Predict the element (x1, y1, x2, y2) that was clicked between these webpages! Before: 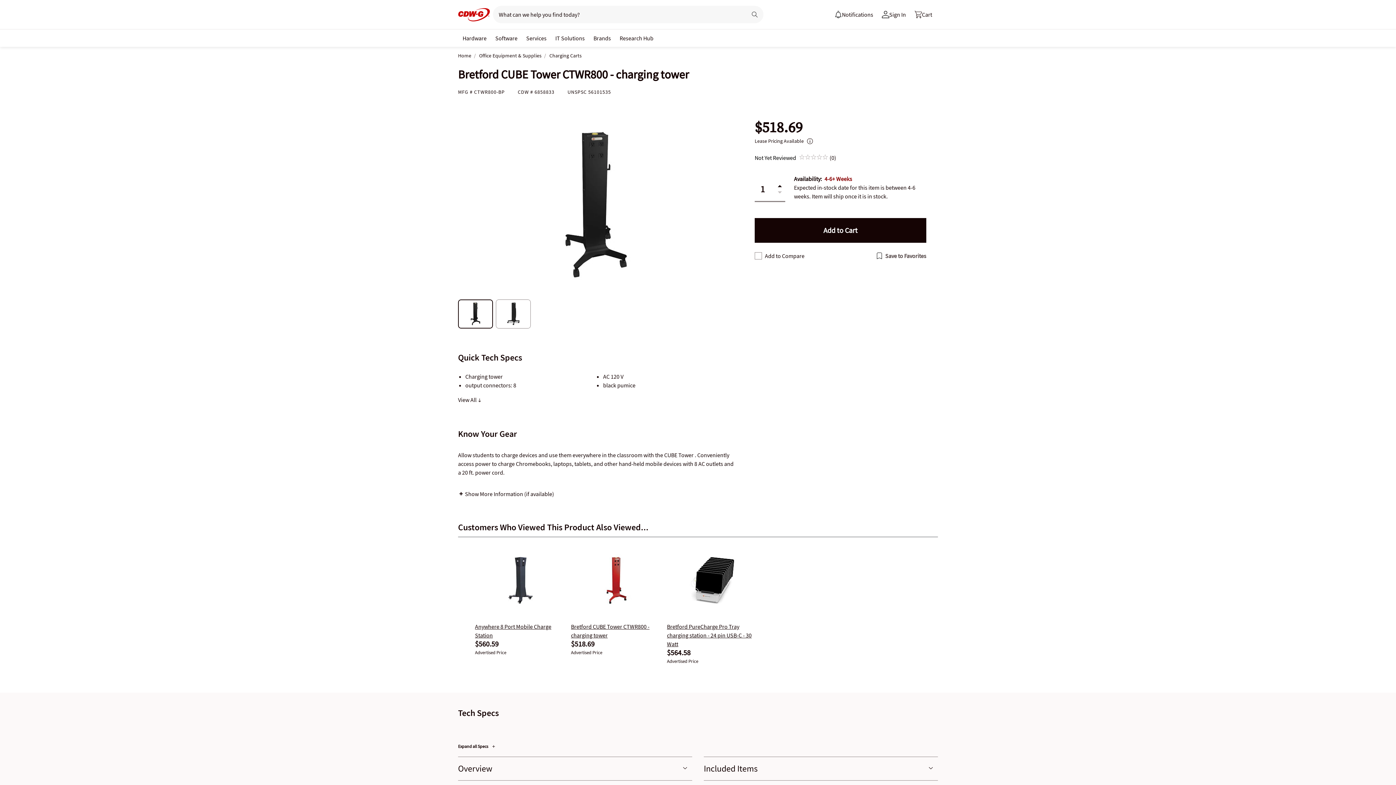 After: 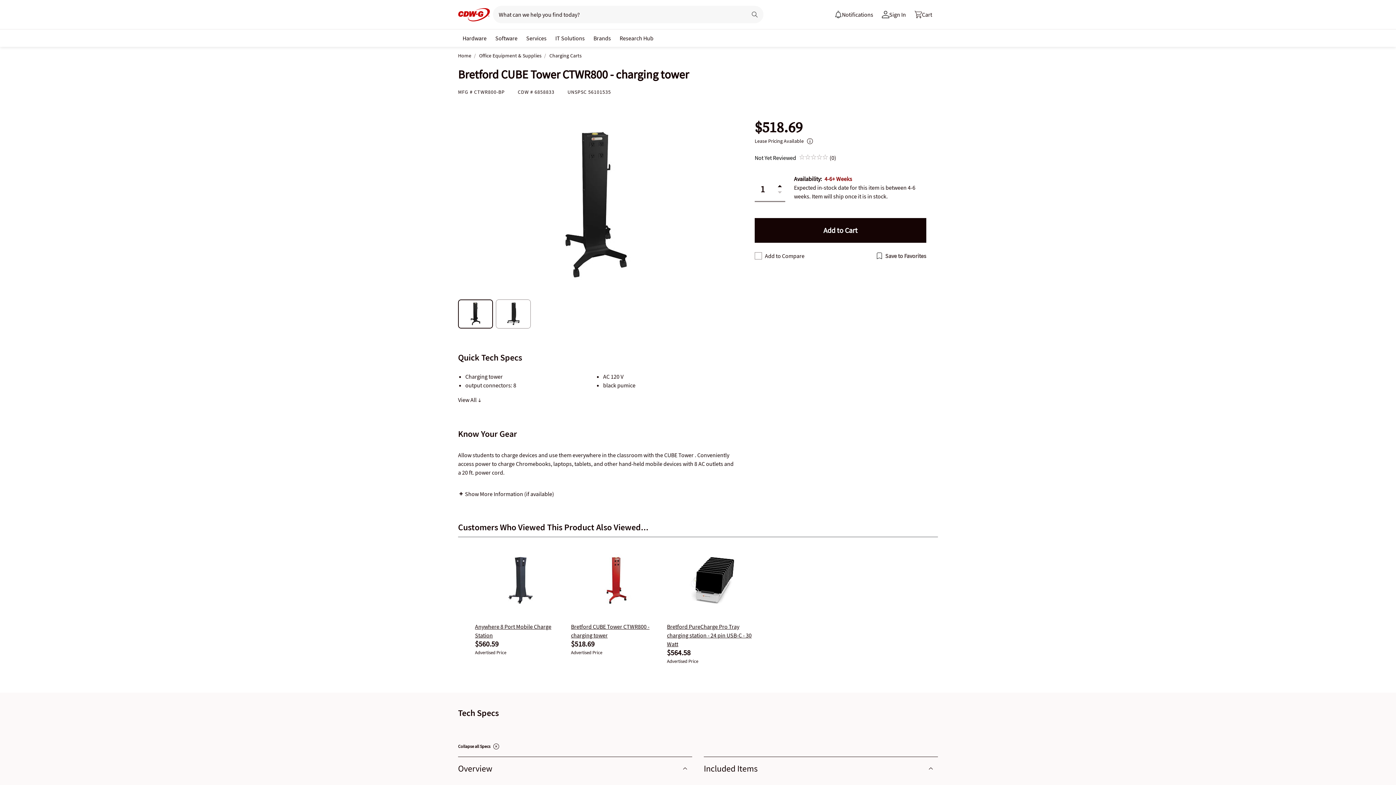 Action: label: Expand all Specs bbox: (458, 742, 496, 751)